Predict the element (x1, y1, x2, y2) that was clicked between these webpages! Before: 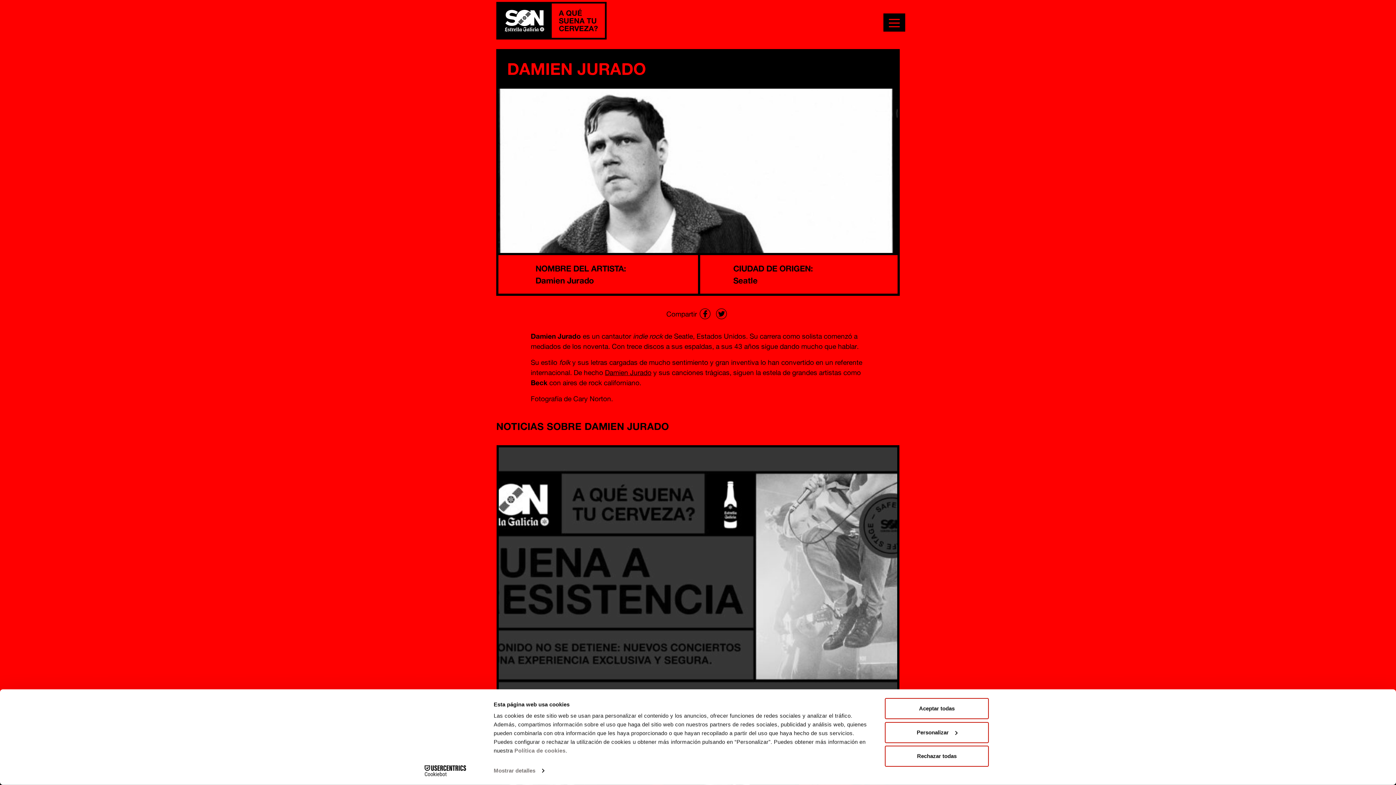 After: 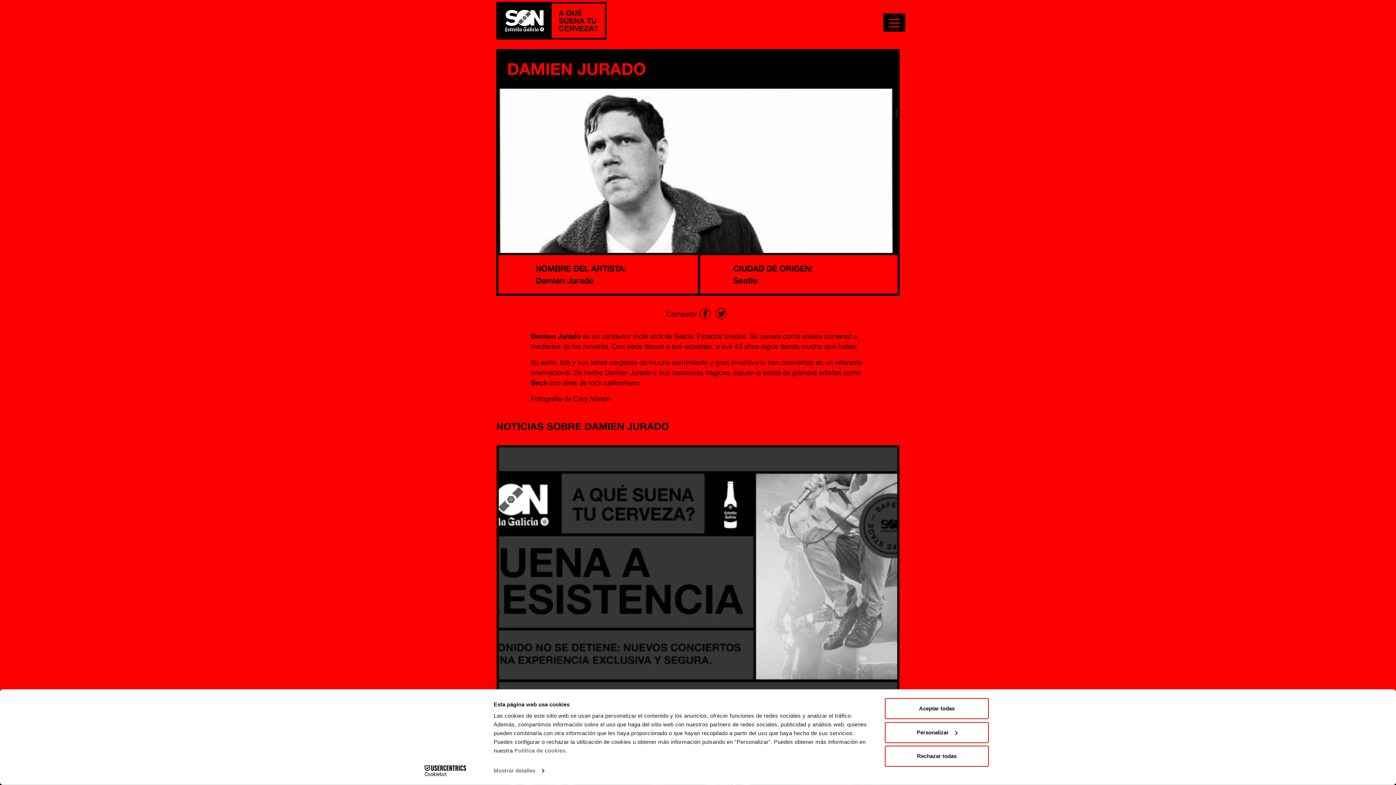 Action: label: Damien Jurado bbox: (605, 368, 651, 377)